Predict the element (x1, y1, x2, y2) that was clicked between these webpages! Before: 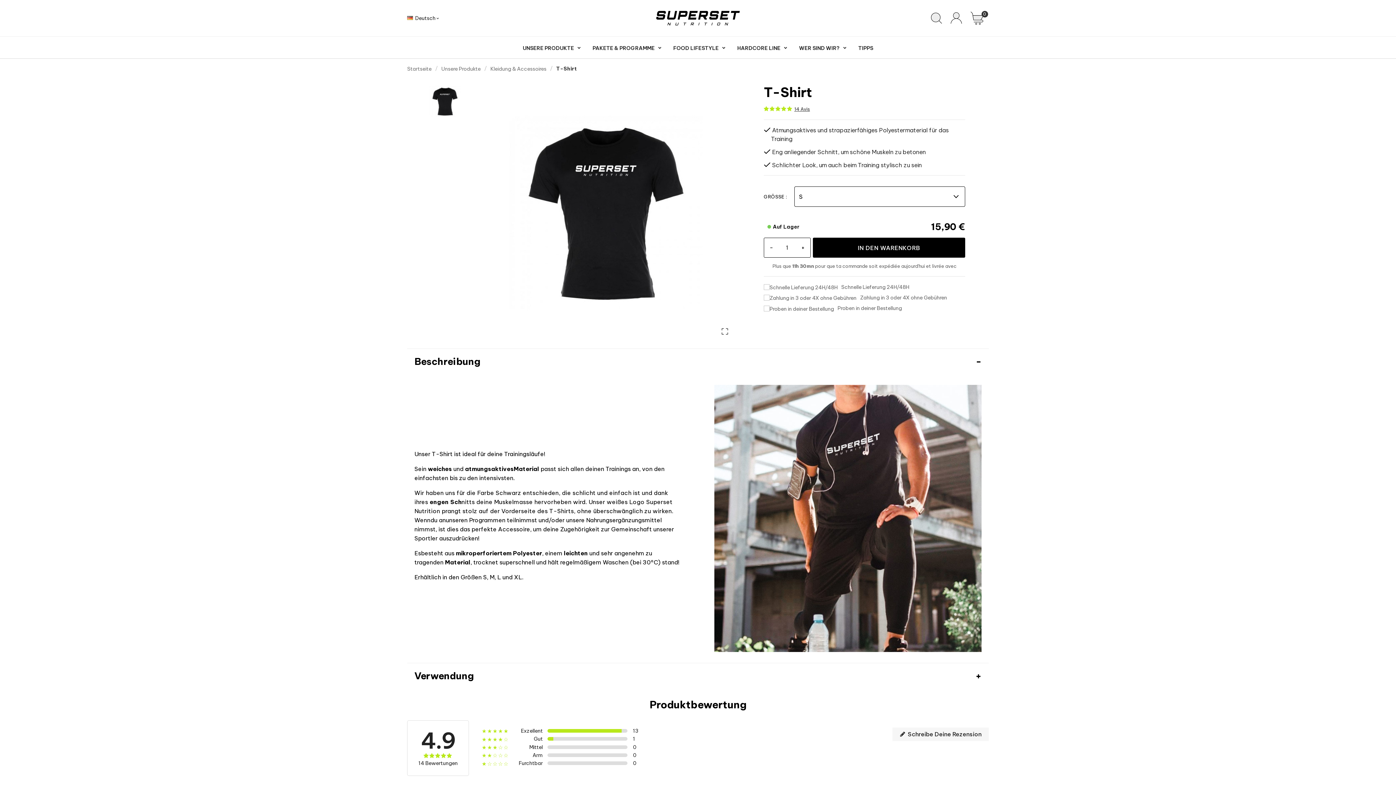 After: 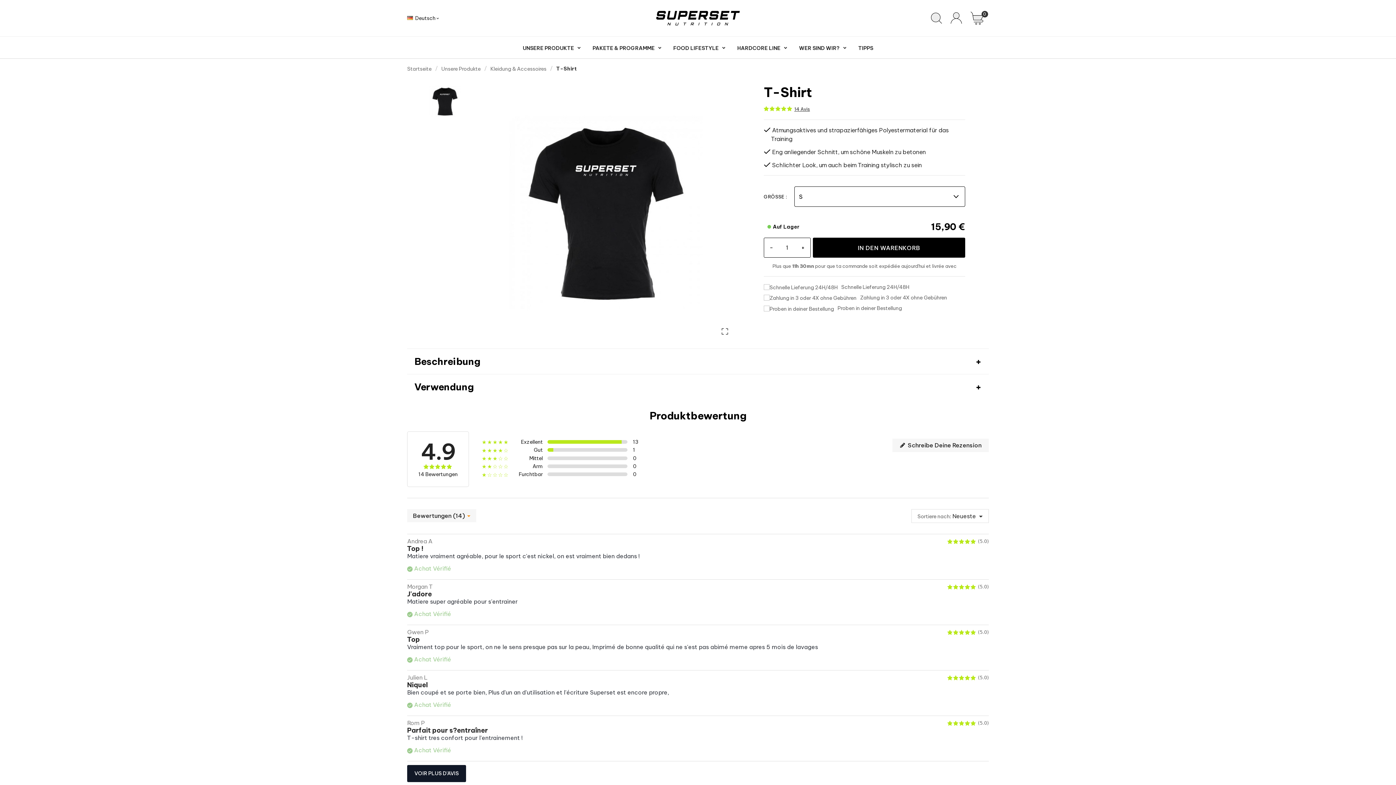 Action: label: Beschreibung bbox: (407, 348, 989, 374)